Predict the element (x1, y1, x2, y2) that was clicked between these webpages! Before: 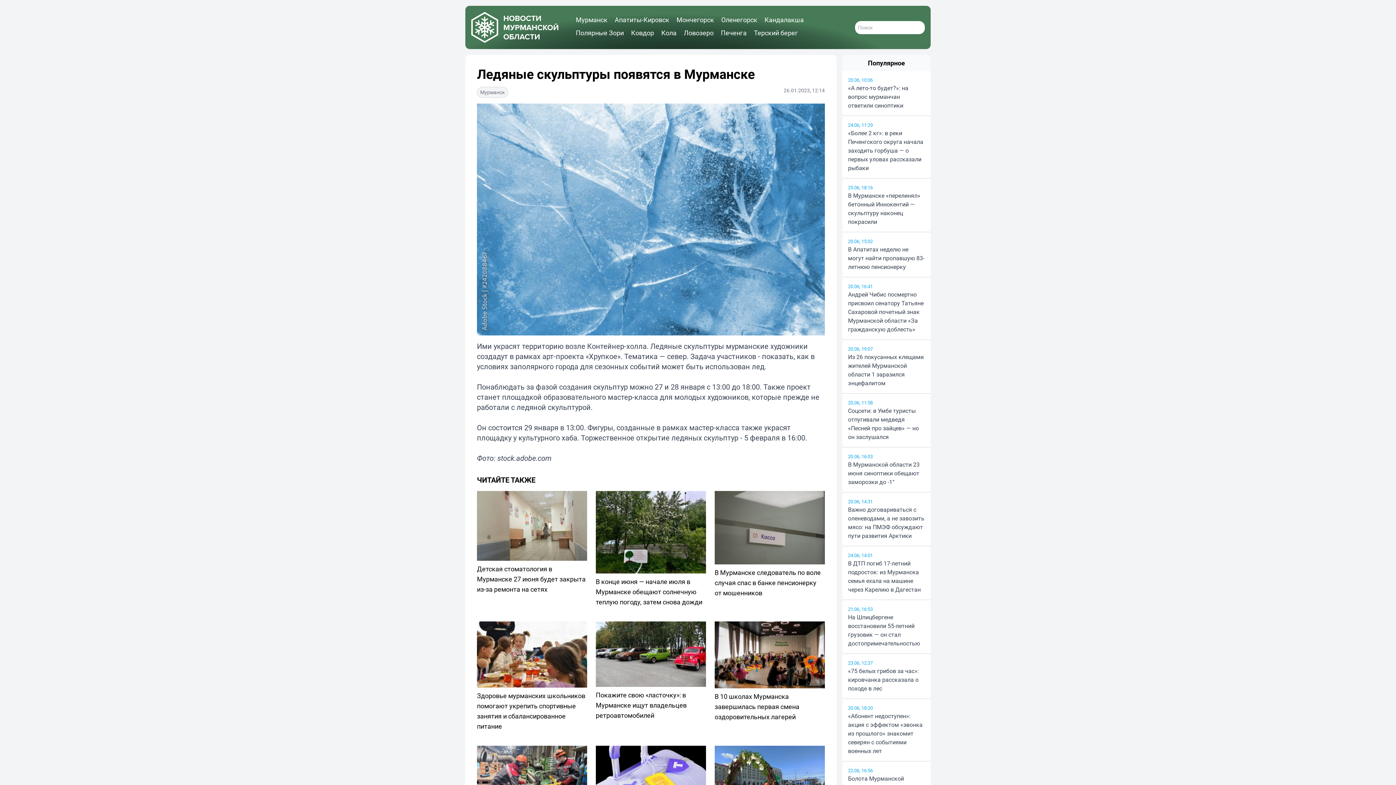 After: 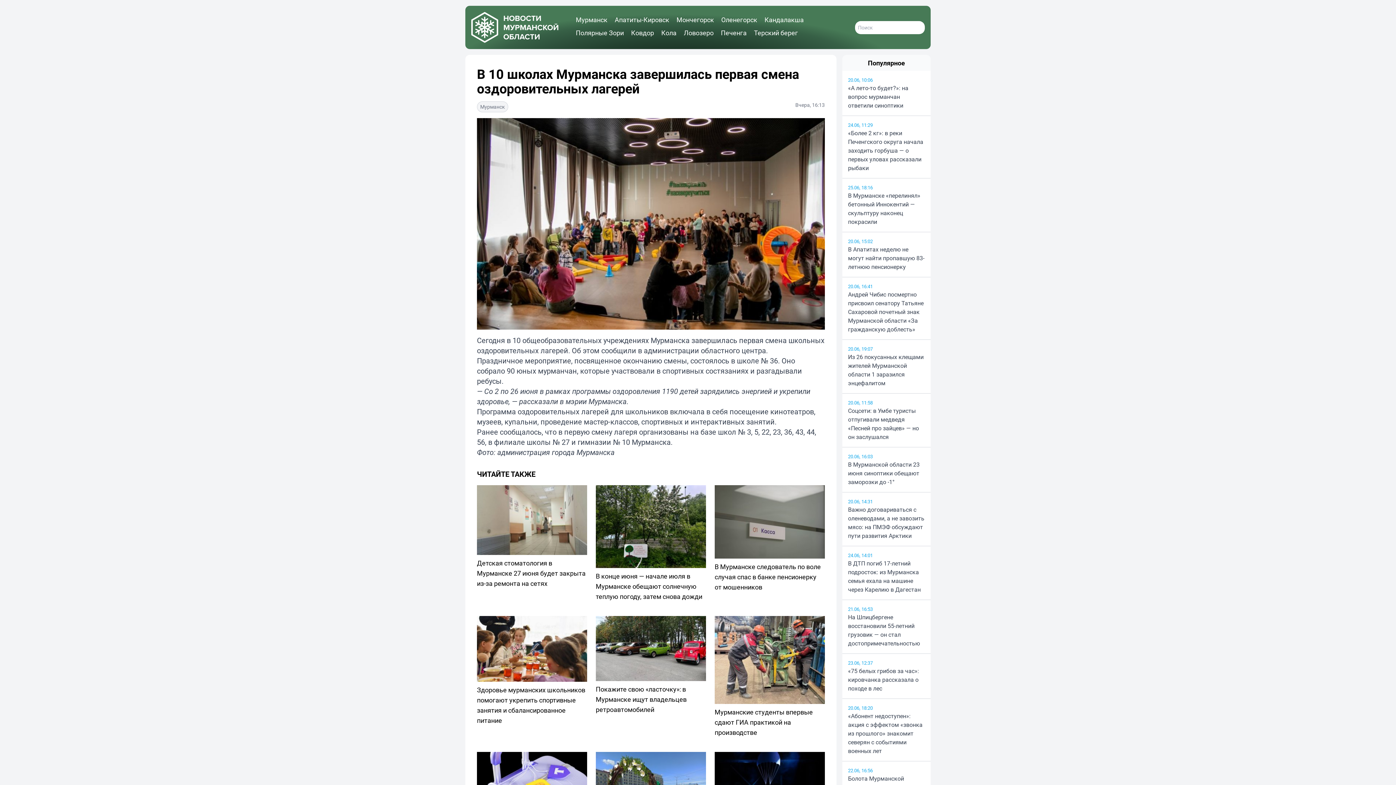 Action: label: В 10 школах Мурманска завершилась первая смена оздоровительных лагерей bbox: (714, 621, 824, 731)